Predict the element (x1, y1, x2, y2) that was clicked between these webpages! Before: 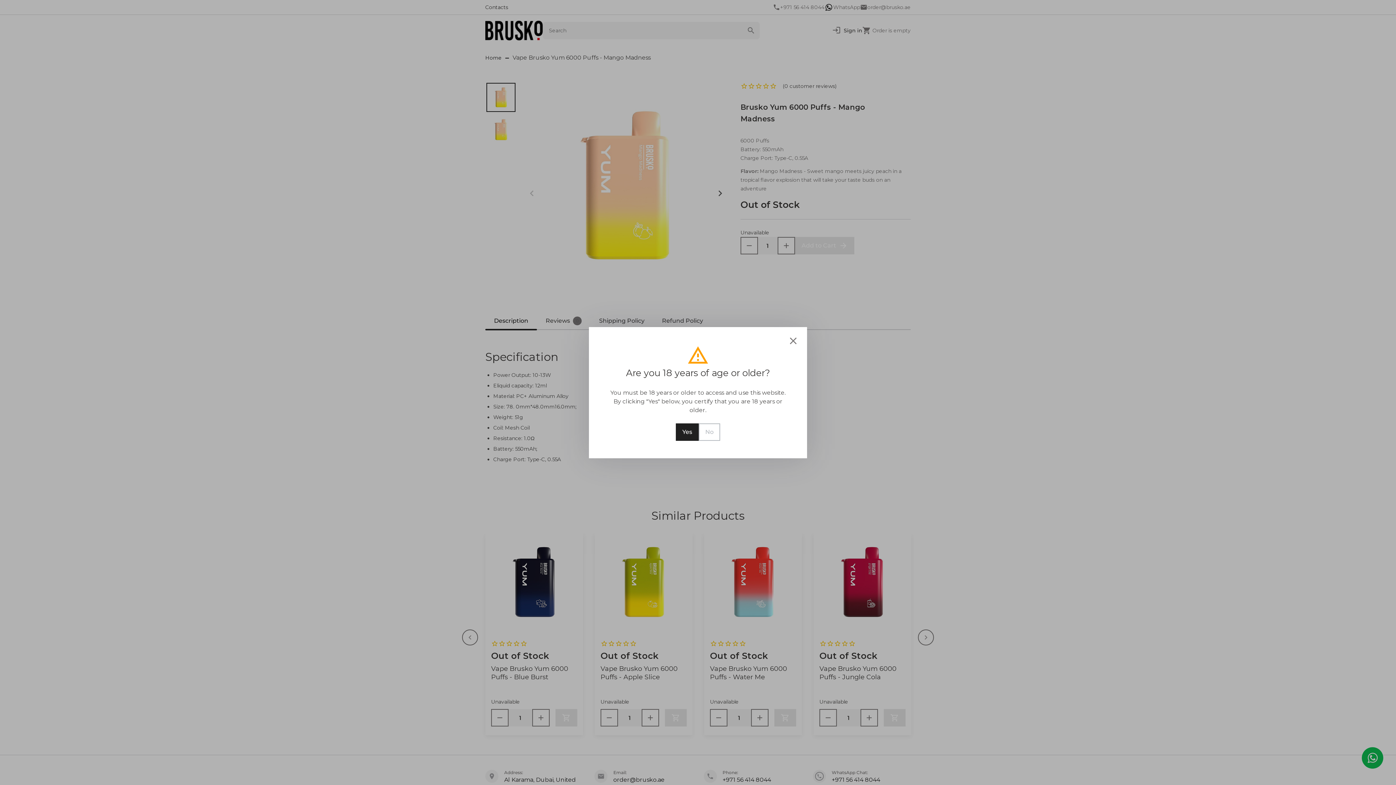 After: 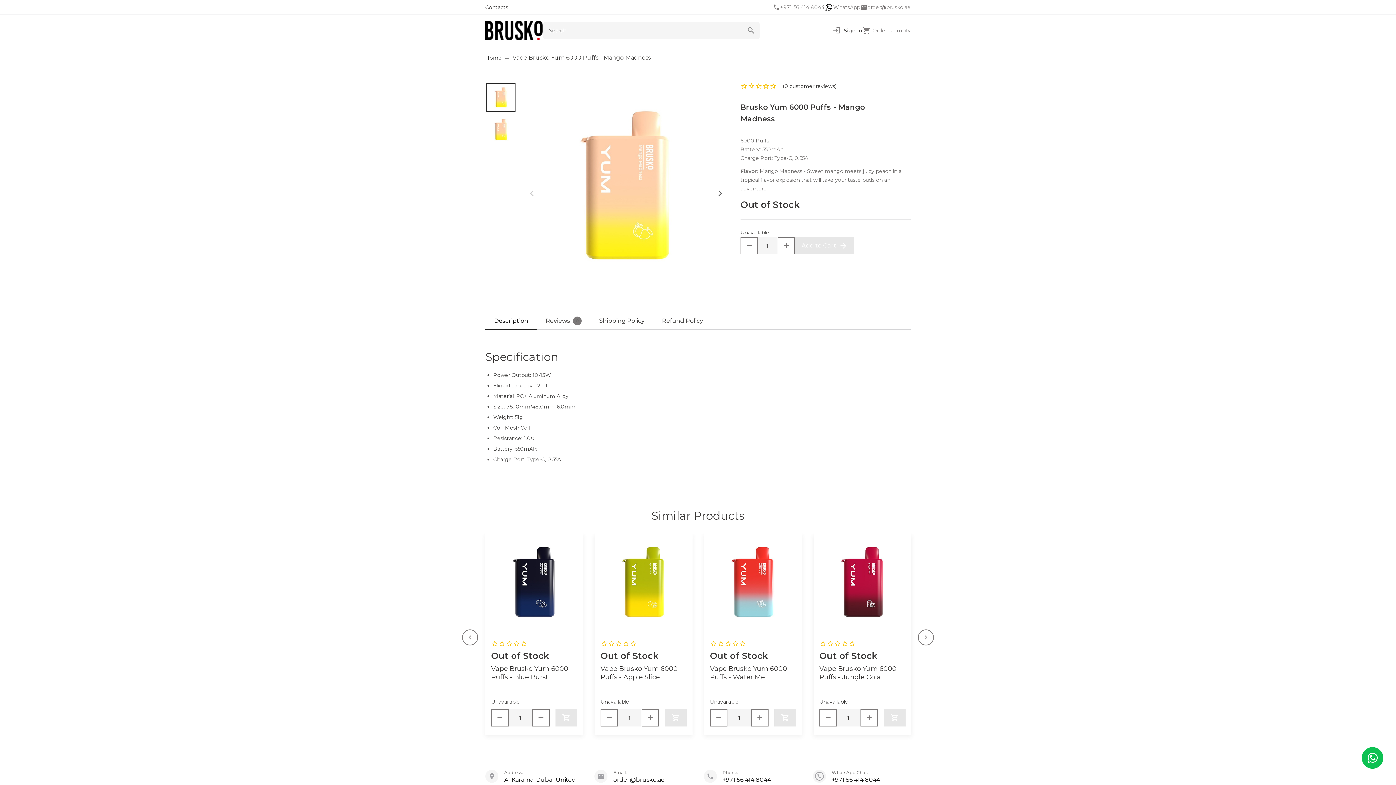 Action: bbox: (676, 428, 698, 446) label: Yes